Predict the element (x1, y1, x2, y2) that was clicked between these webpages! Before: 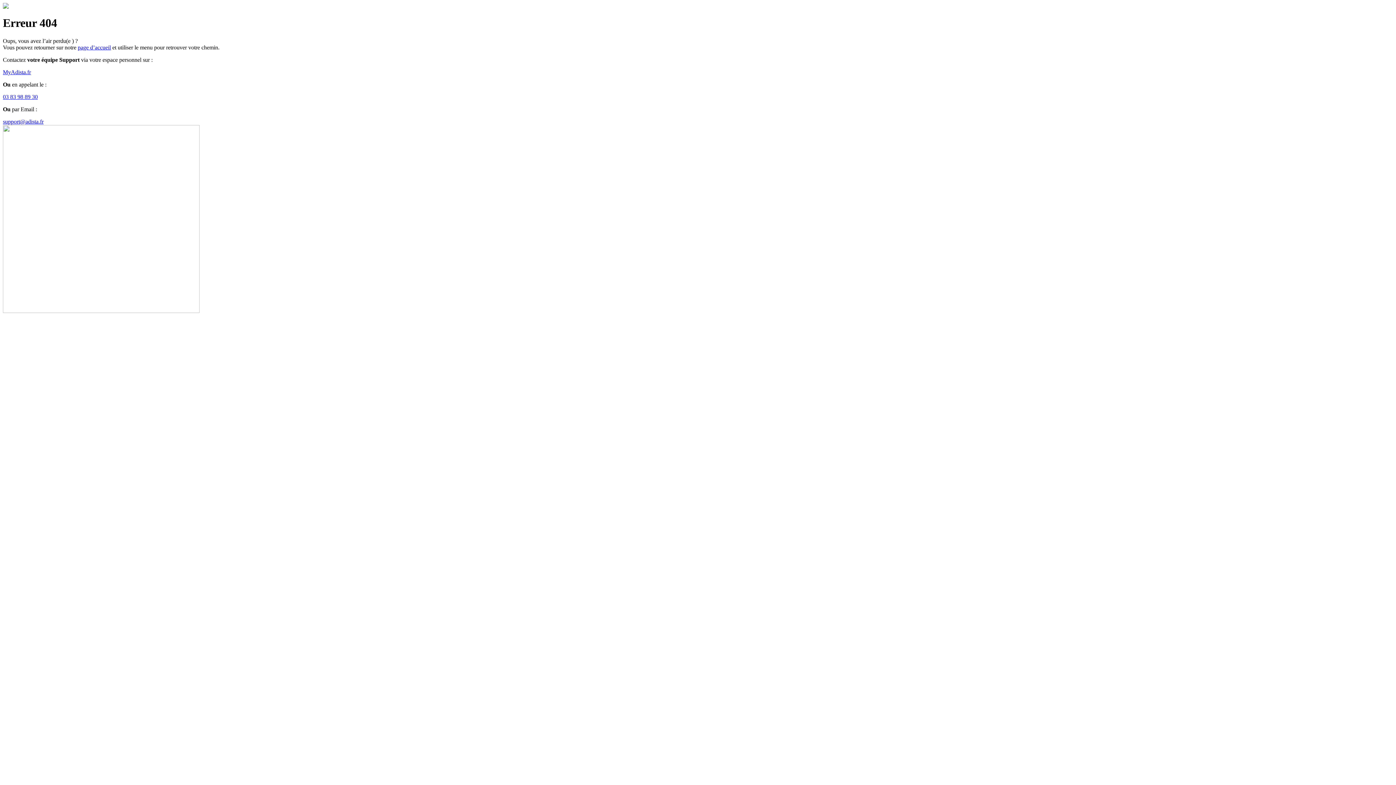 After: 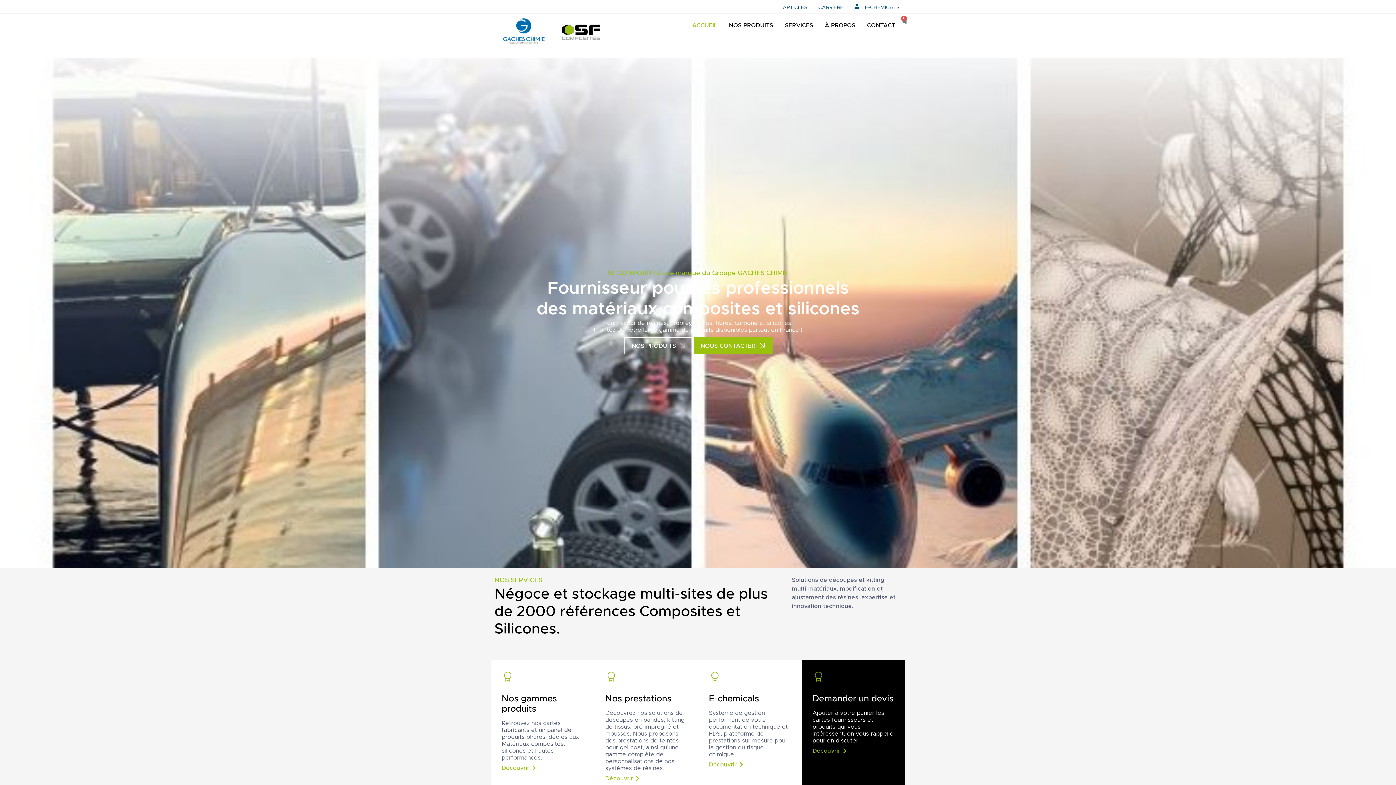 Action: bbox: (77, 44, 110, 50) label: page d’accueil